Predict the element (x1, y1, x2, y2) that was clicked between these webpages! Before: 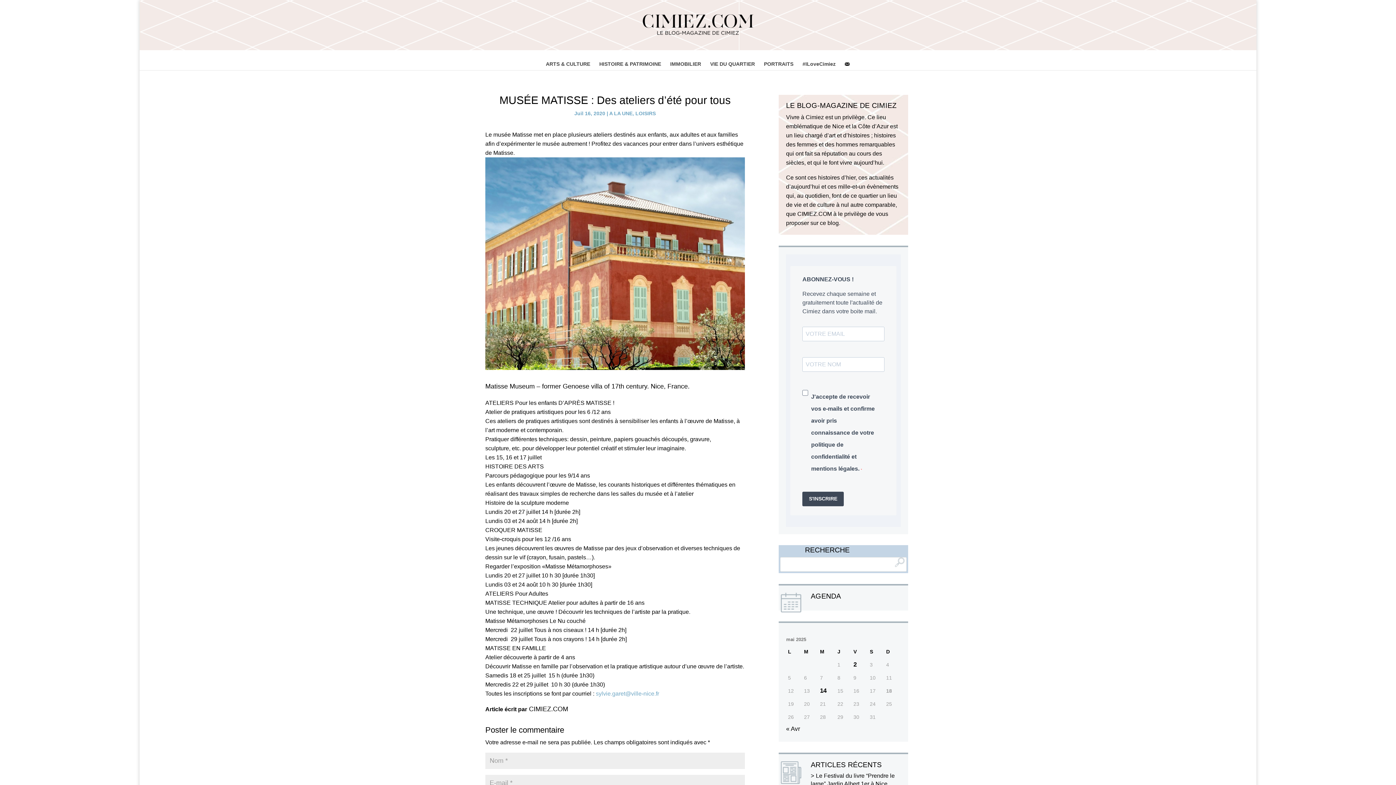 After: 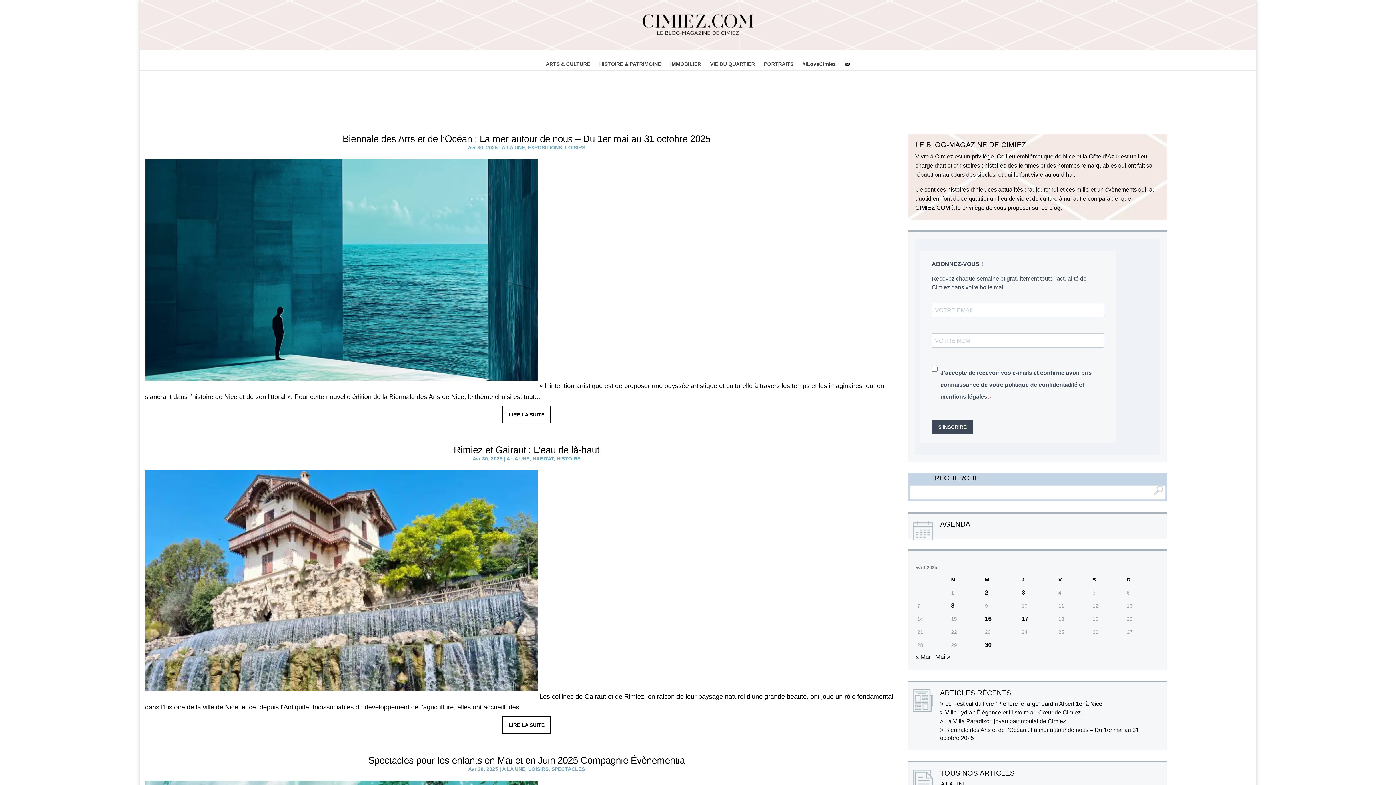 Action: bbox: (786, 725, 800, 732) label: « Avr